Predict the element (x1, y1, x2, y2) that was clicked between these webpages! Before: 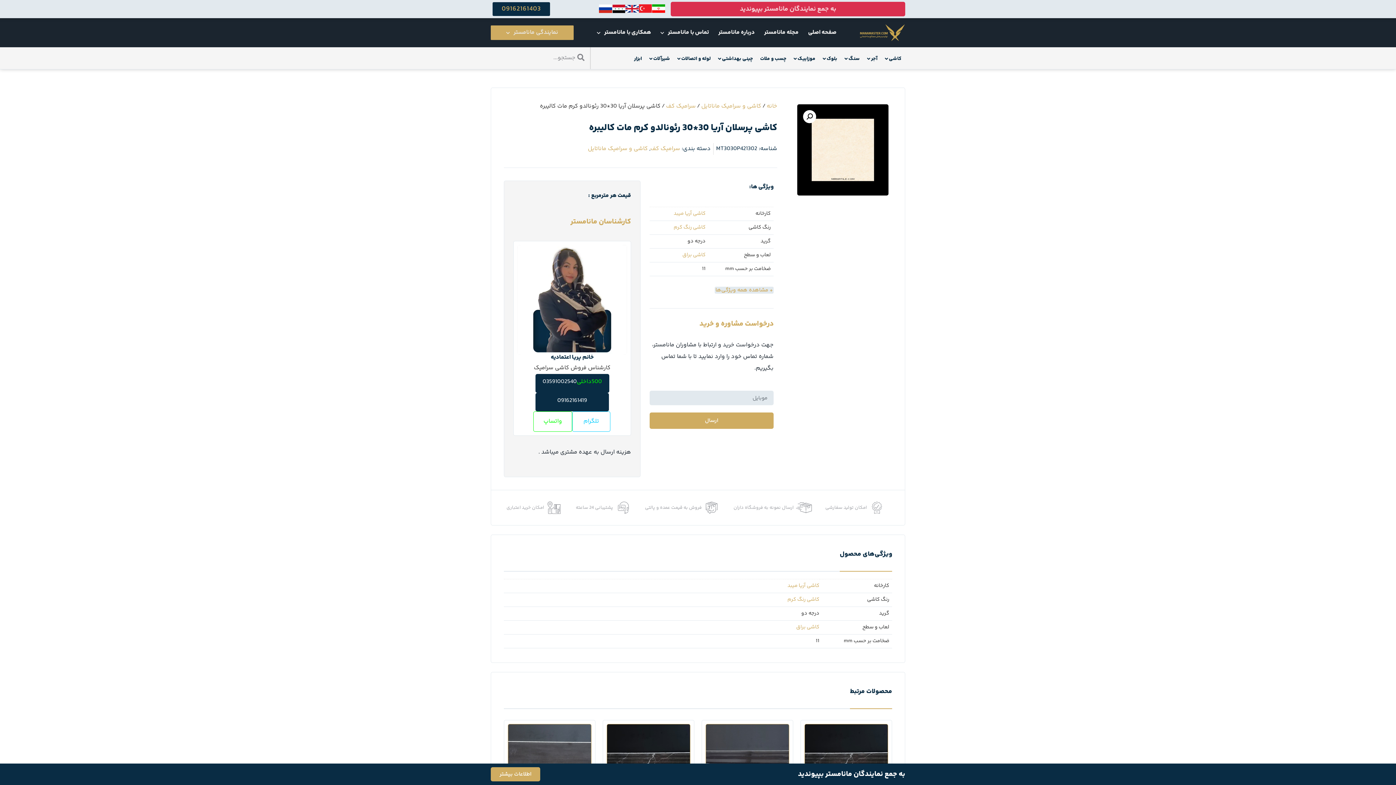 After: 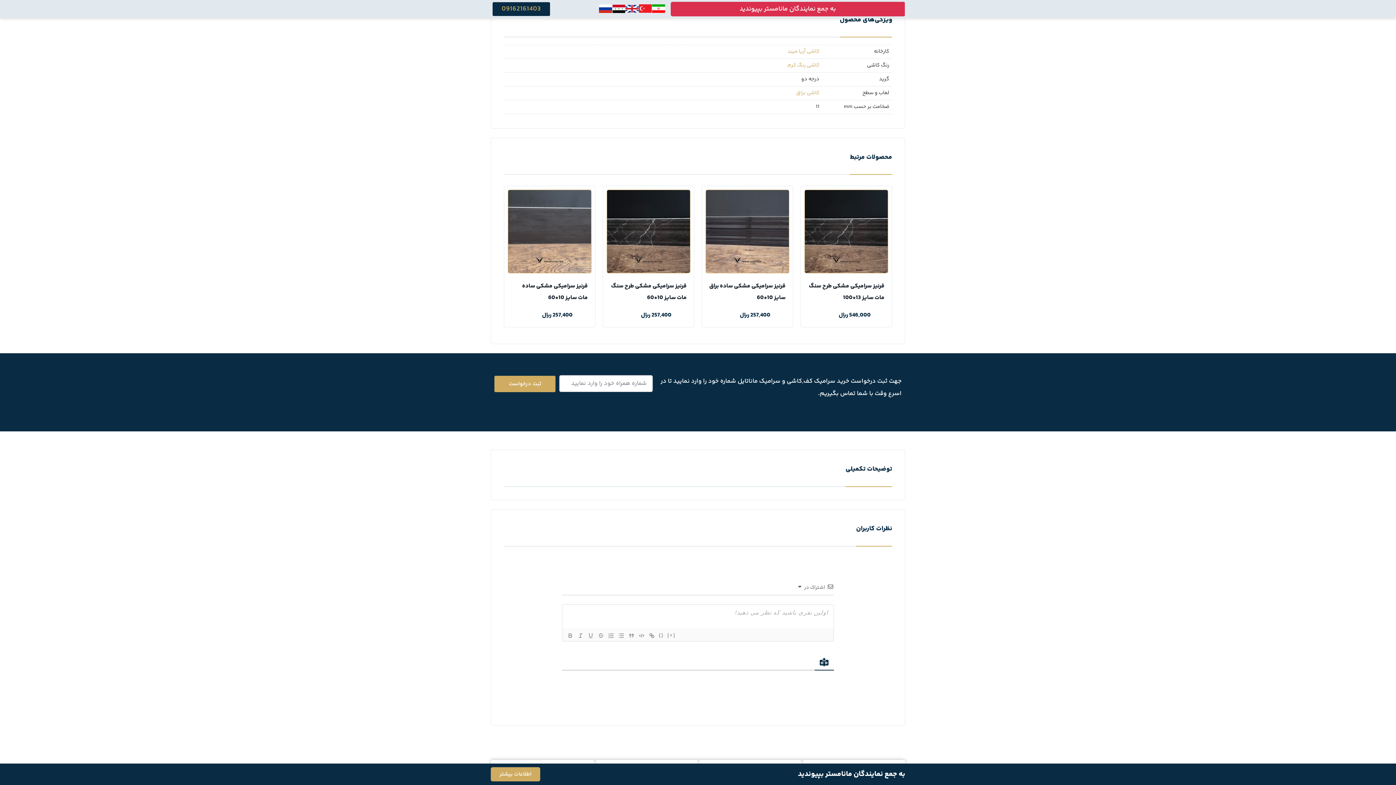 Action: bbox: (714, 286, 773, 293) label: + مشاهده همه ویژگی‌ها